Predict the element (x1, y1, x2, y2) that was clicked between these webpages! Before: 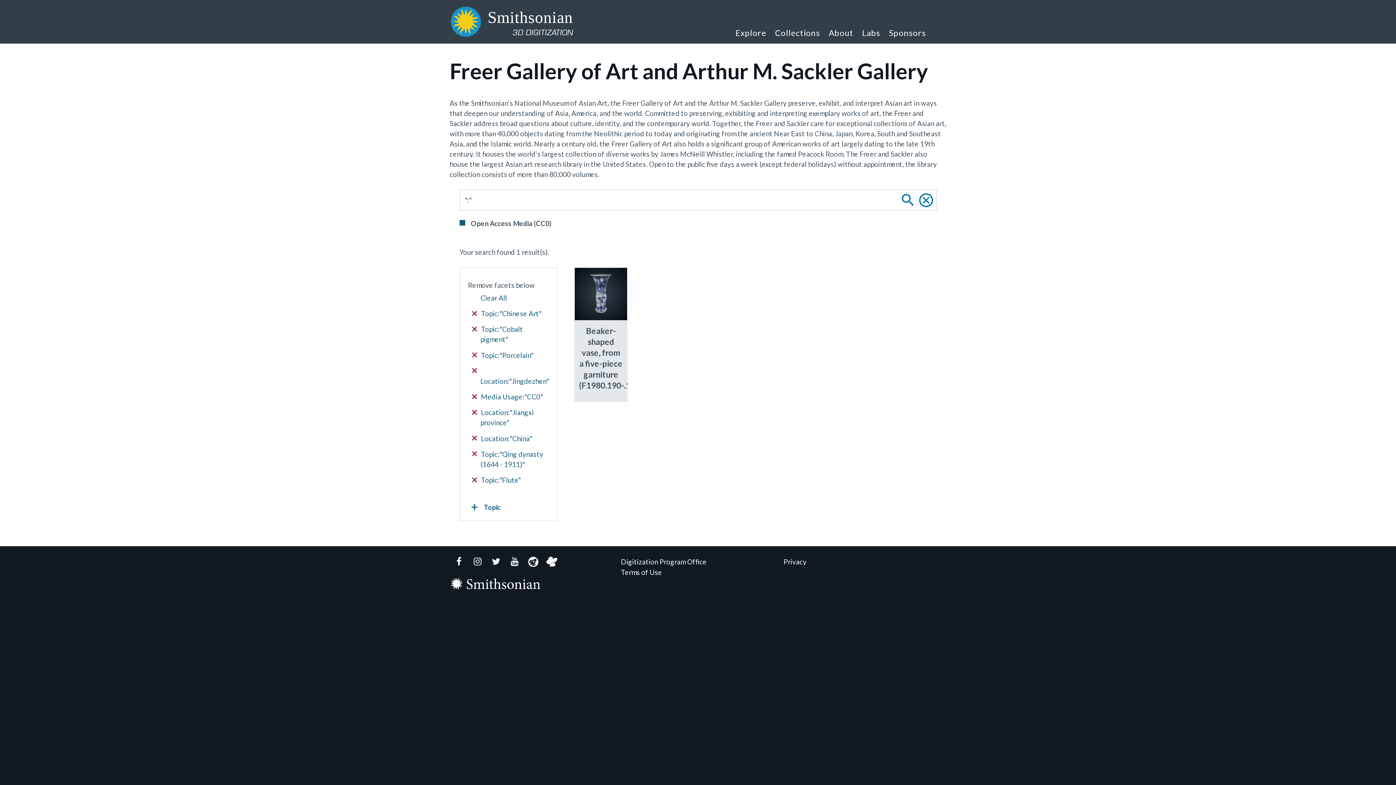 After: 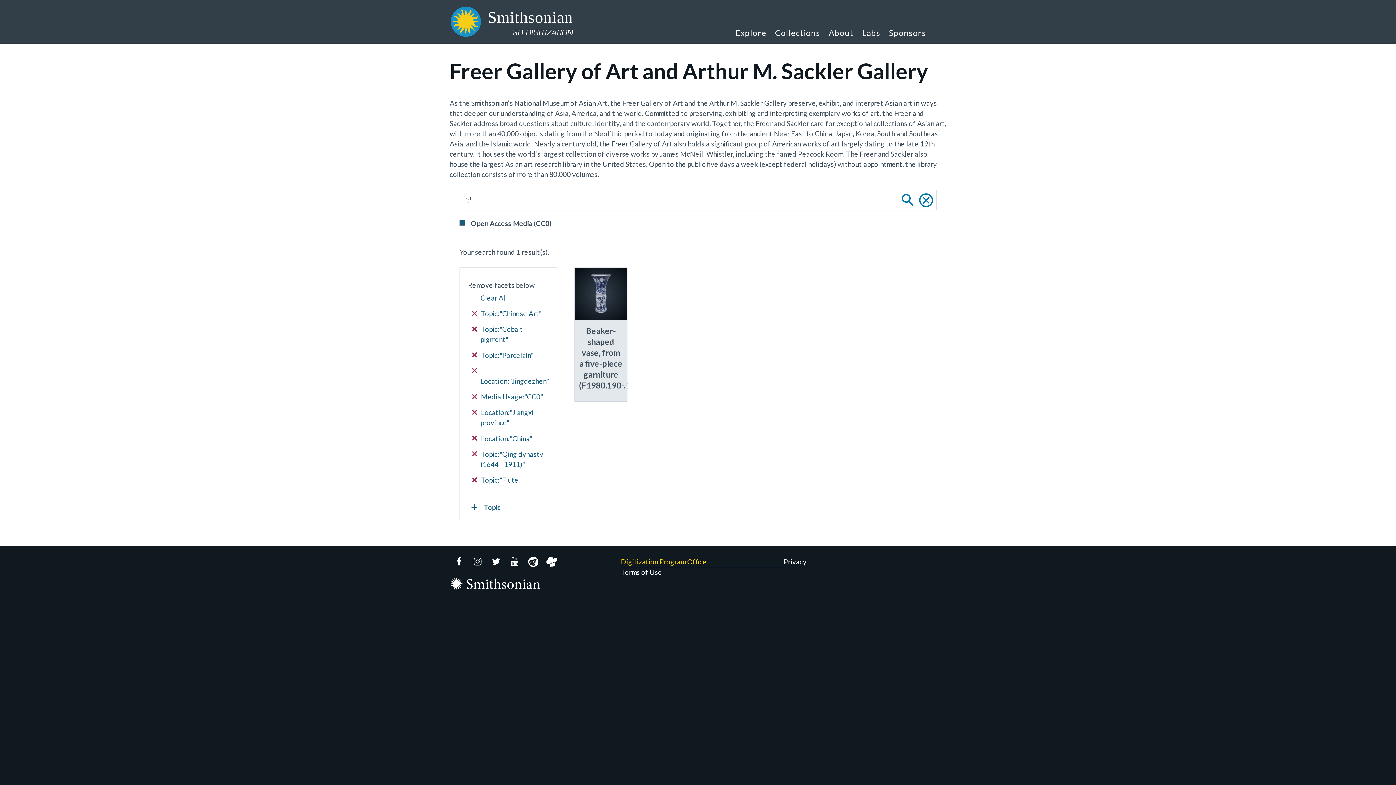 Action: bbox: (621, 557, 783, 567) label: Digitization Program Office